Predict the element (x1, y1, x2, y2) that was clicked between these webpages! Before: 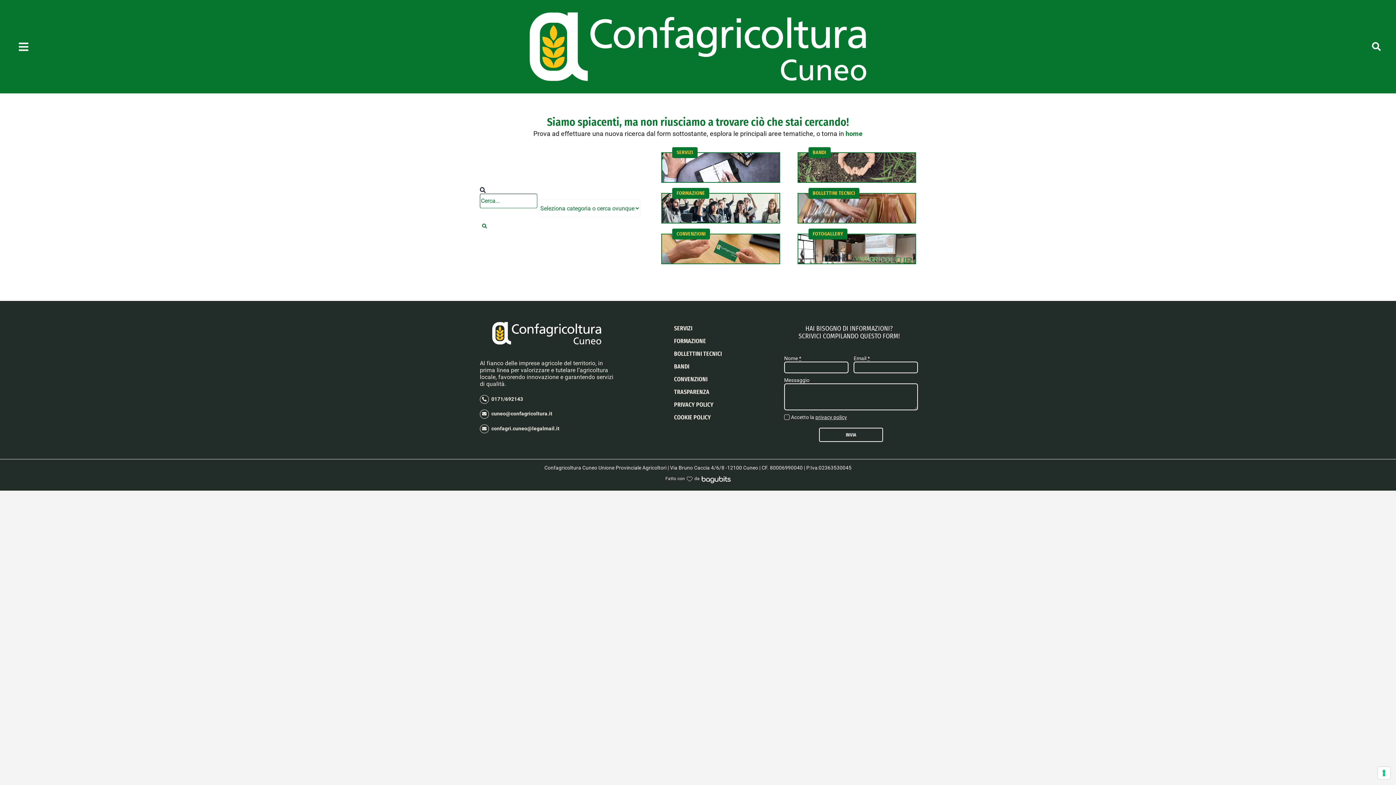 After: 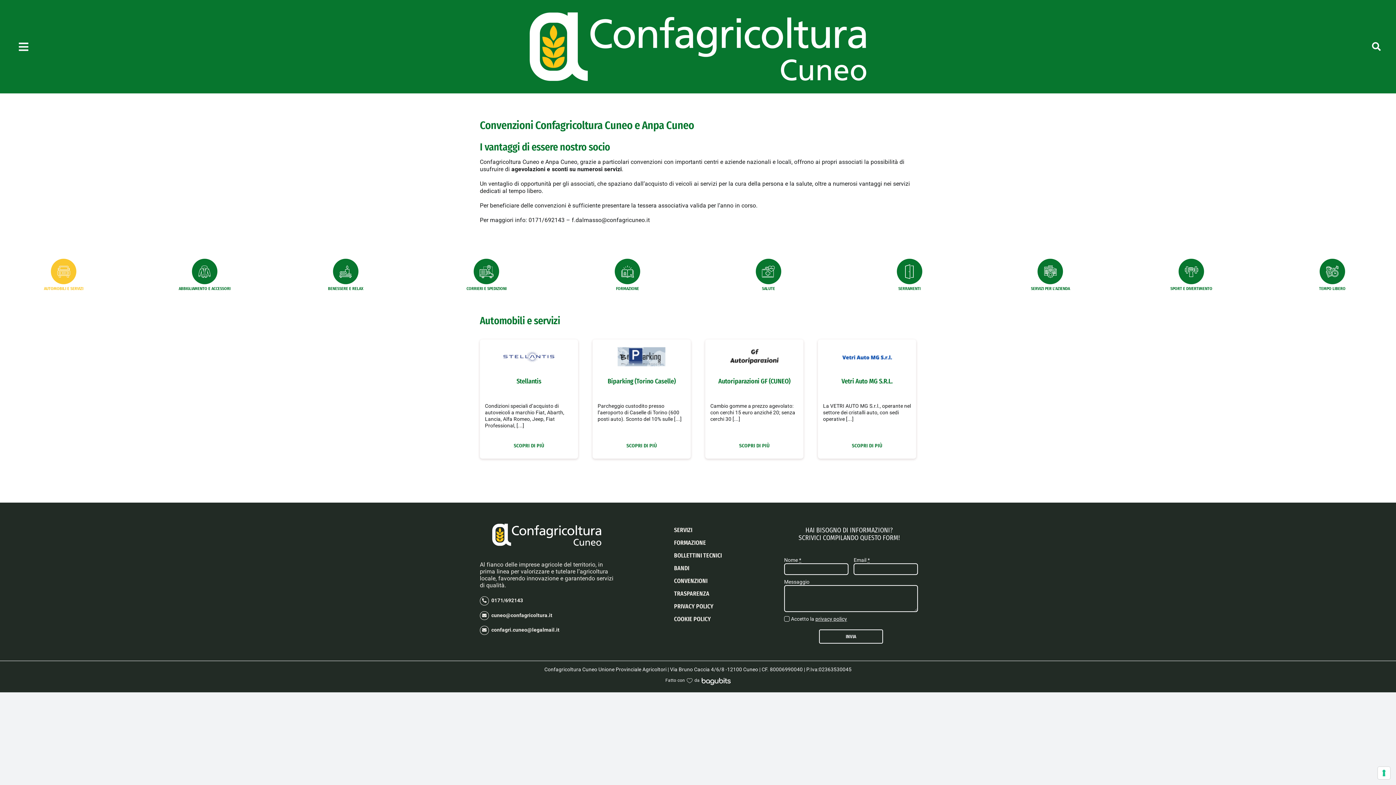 Action: bbox: (661, 233, 780, 264)